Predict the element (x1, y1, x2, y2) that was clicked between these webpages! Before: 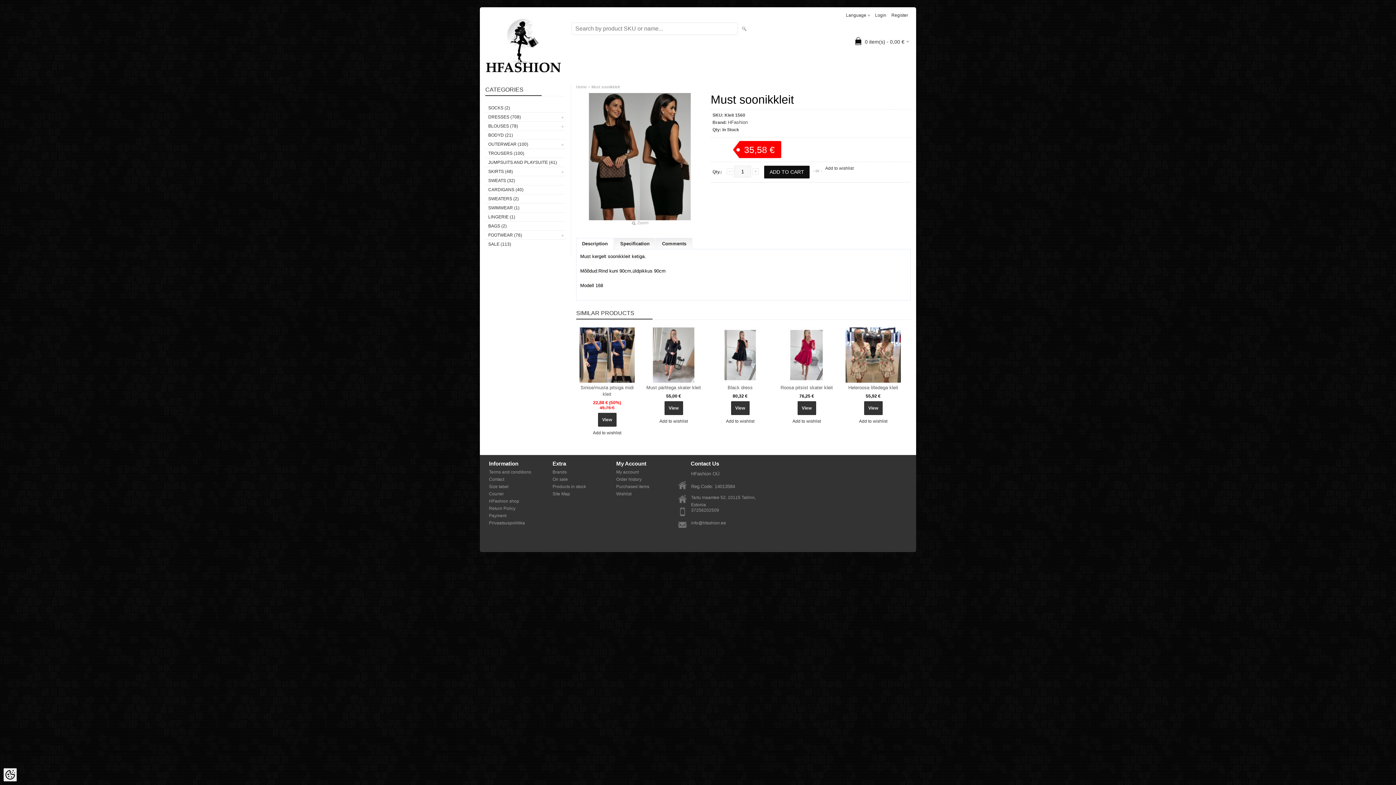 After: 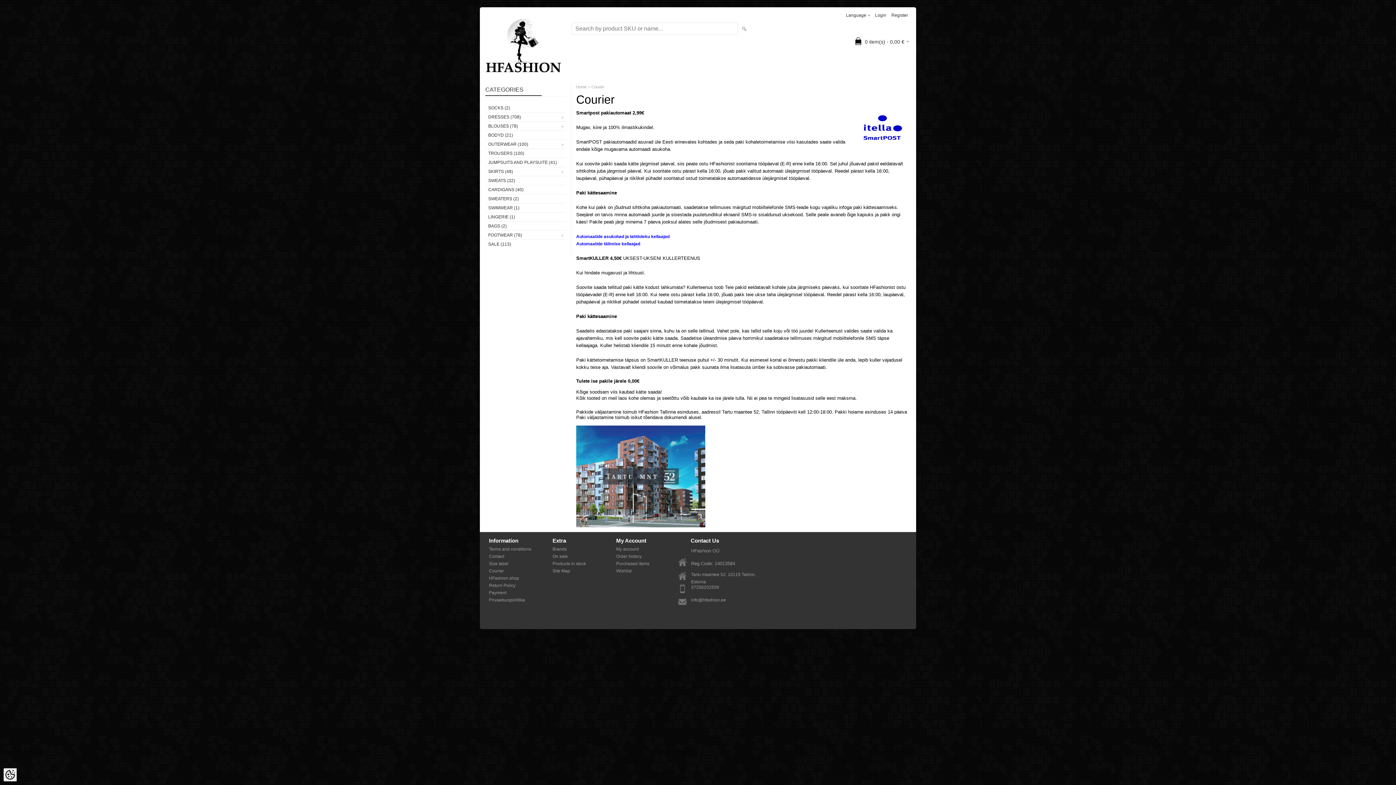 Action: bbox: (487, 490, 541, 497) label: Courier